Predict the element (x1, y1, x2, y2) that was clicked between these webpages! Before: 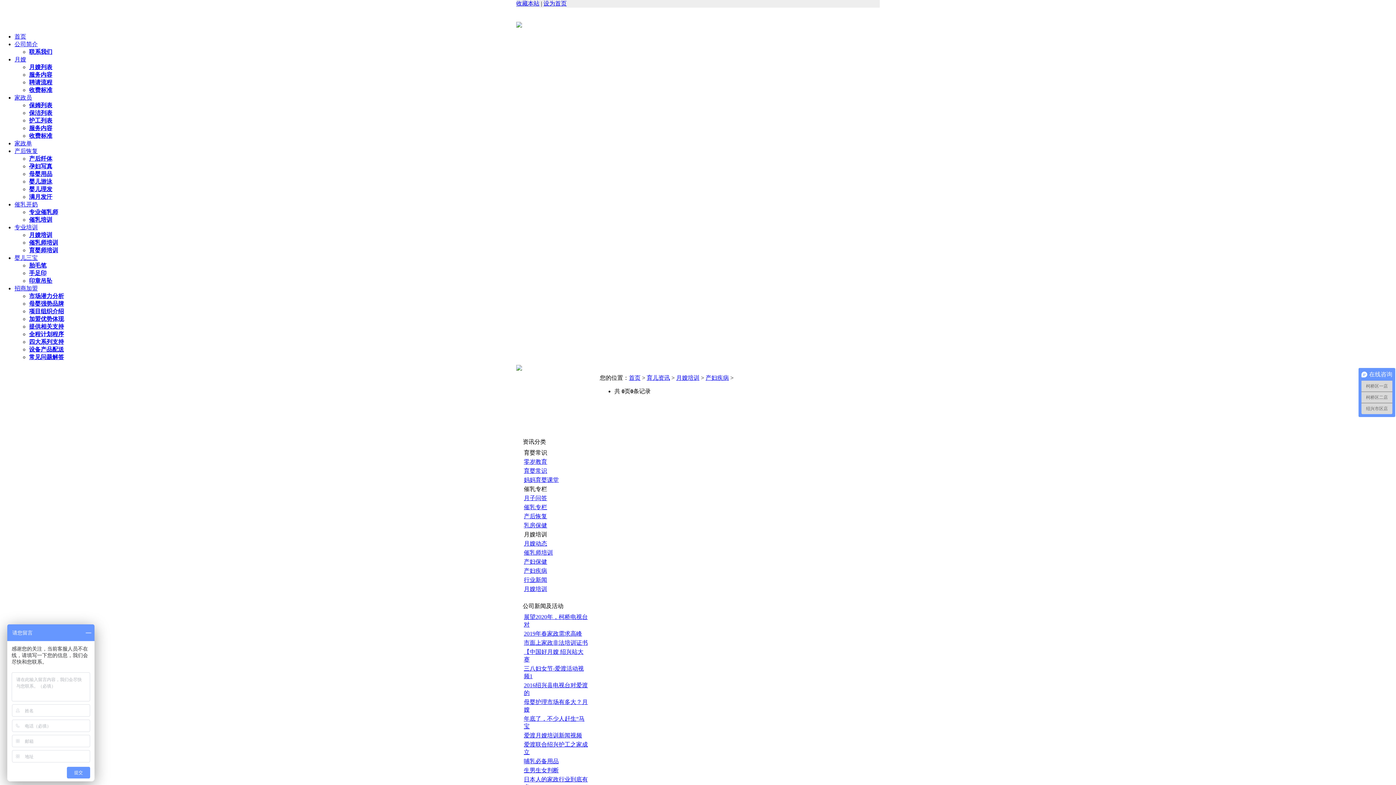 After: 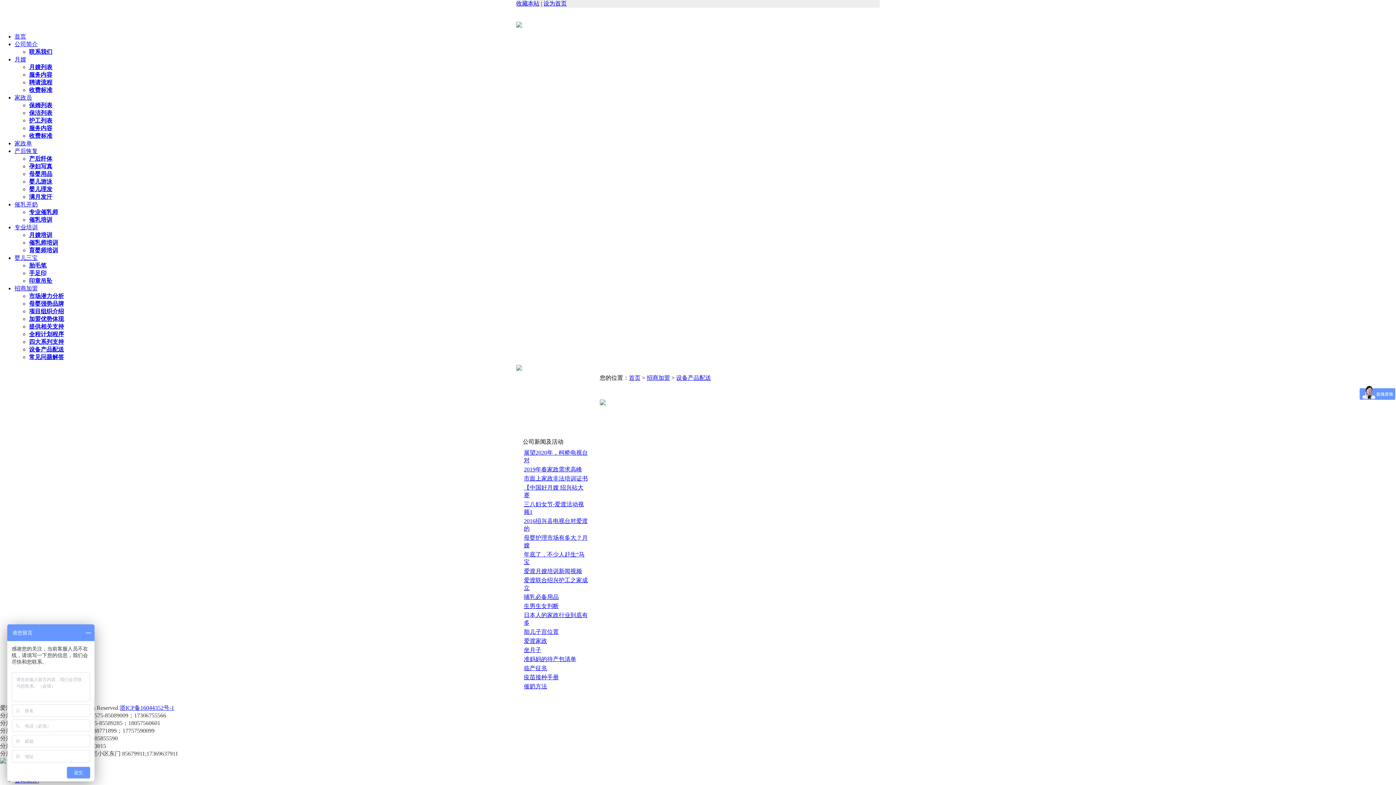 Action: label: 设备产品配送 bbox: (29, 346, 64, 352)